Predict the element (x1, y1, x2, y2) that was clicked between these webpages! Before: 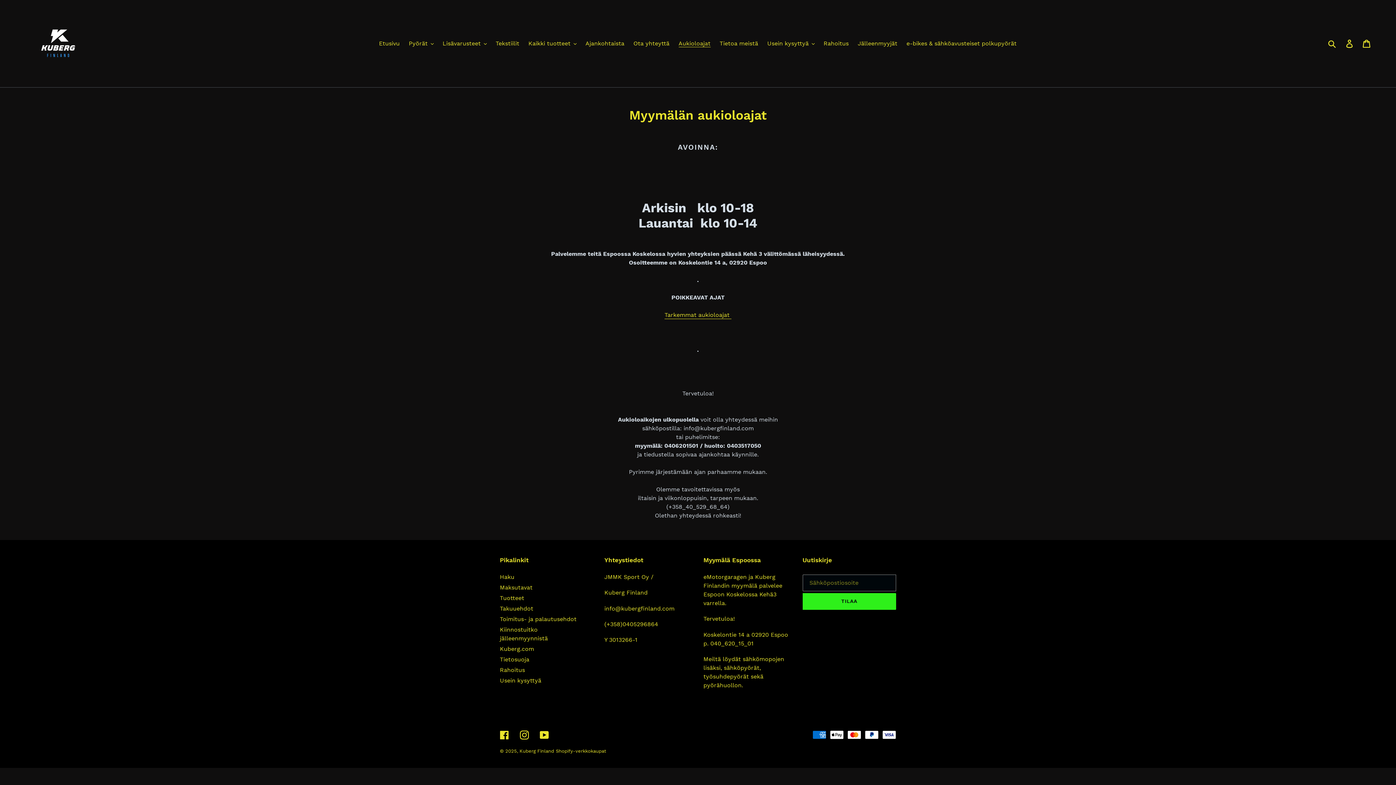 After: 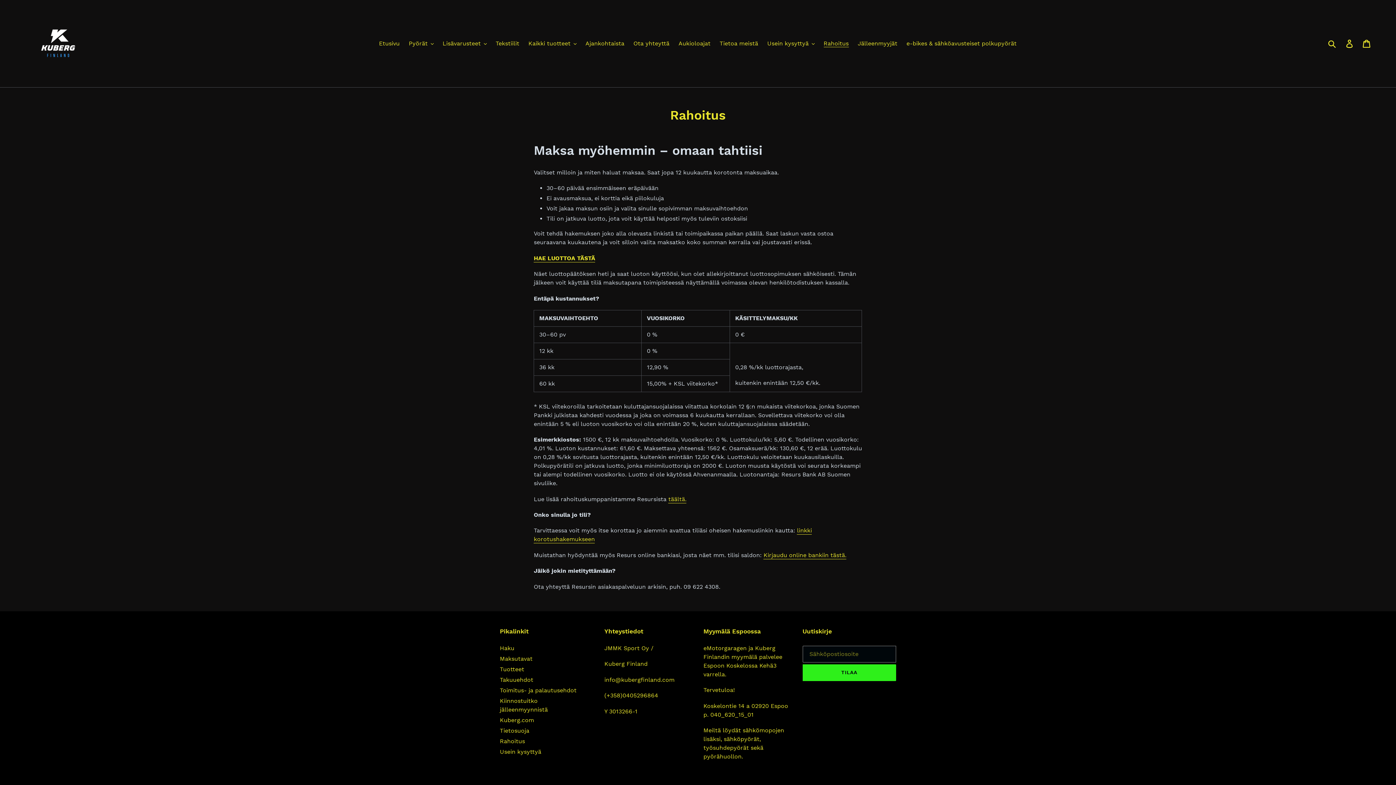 Action: label: Rahoitus bbox: (500, 666, 525, 673)